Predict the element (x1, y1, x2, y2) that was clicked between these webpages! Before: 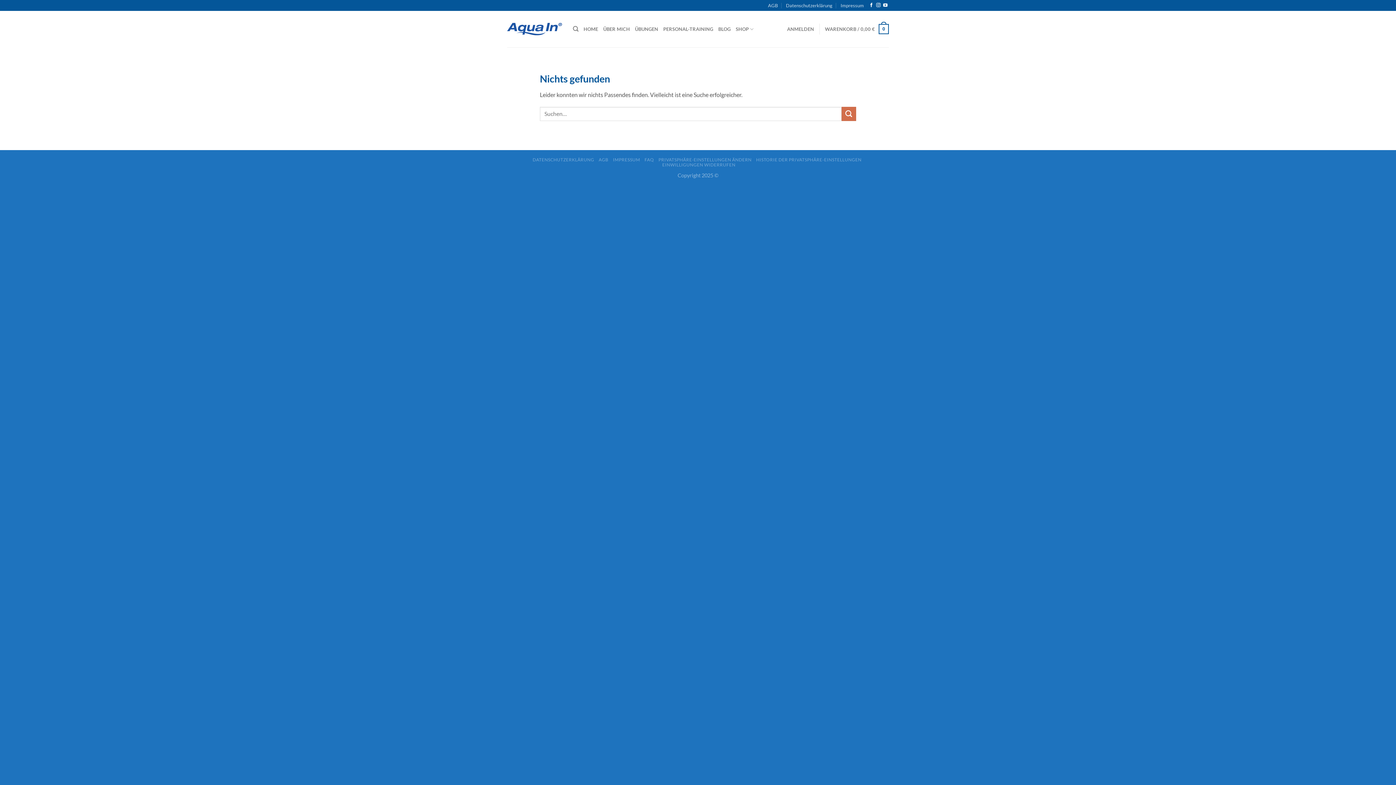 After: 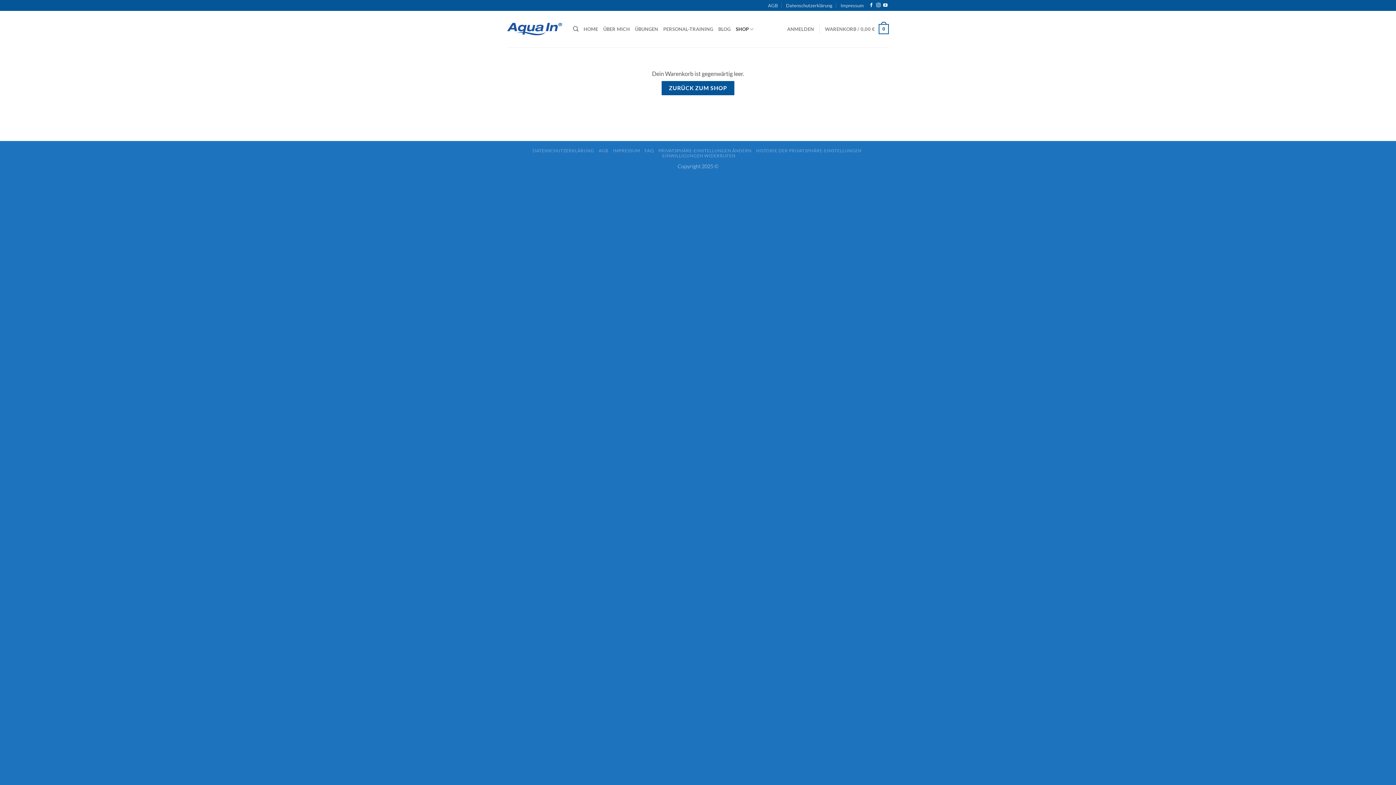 Action: label: WARENKORB / 0,00 €
0 bbox: (825, 18, 889, 39)